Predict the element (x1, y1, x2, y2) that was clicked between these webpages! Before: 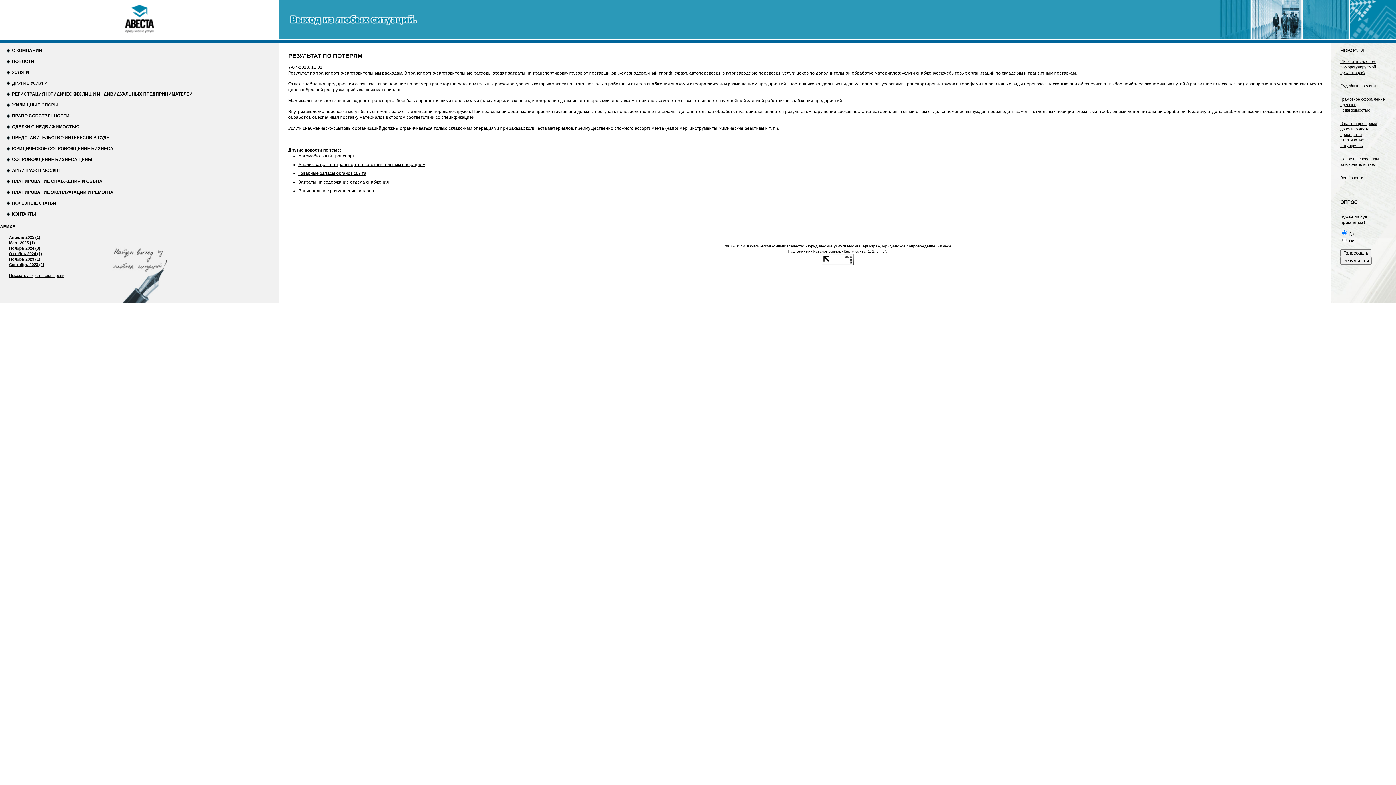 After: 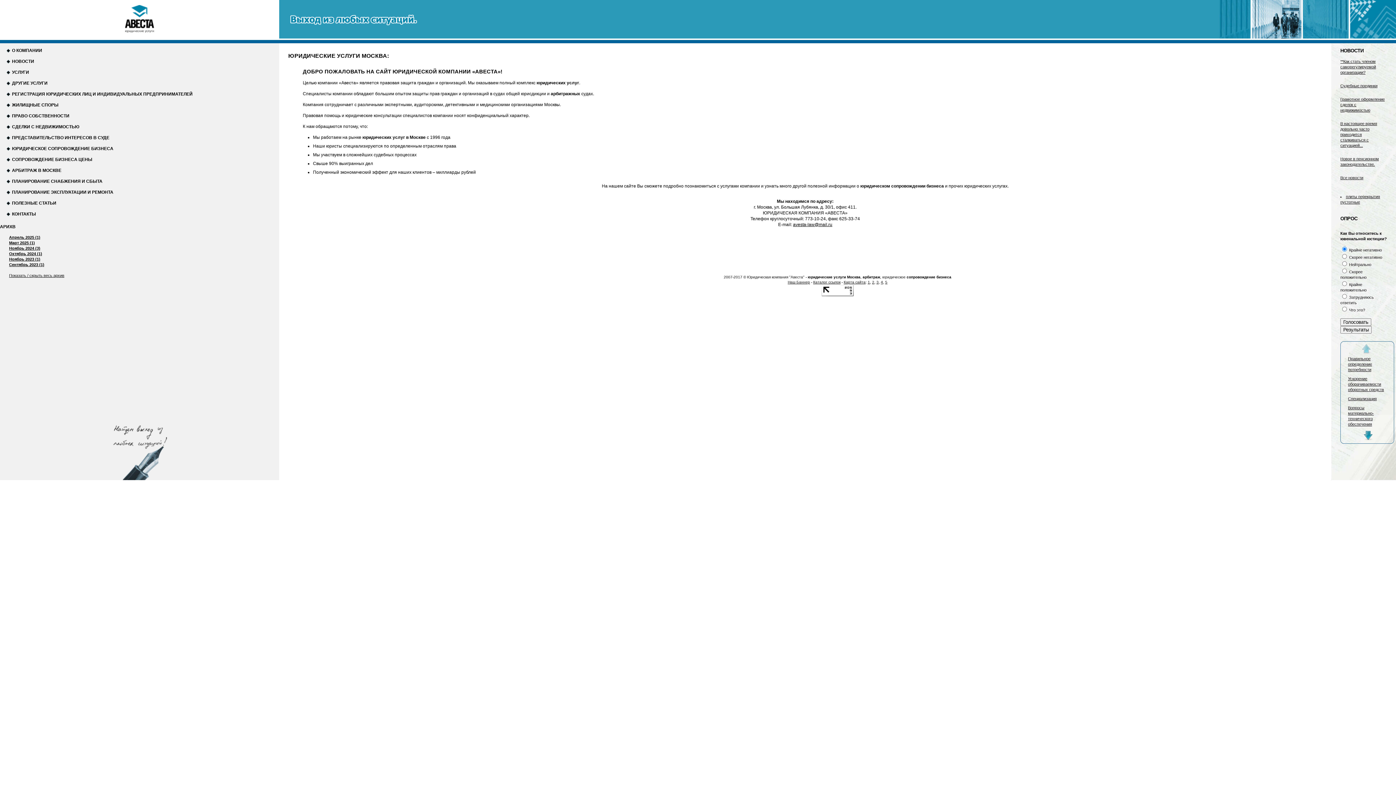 Action: bbox: (12, 48, 42, 53) label: О КОМПАНИИ